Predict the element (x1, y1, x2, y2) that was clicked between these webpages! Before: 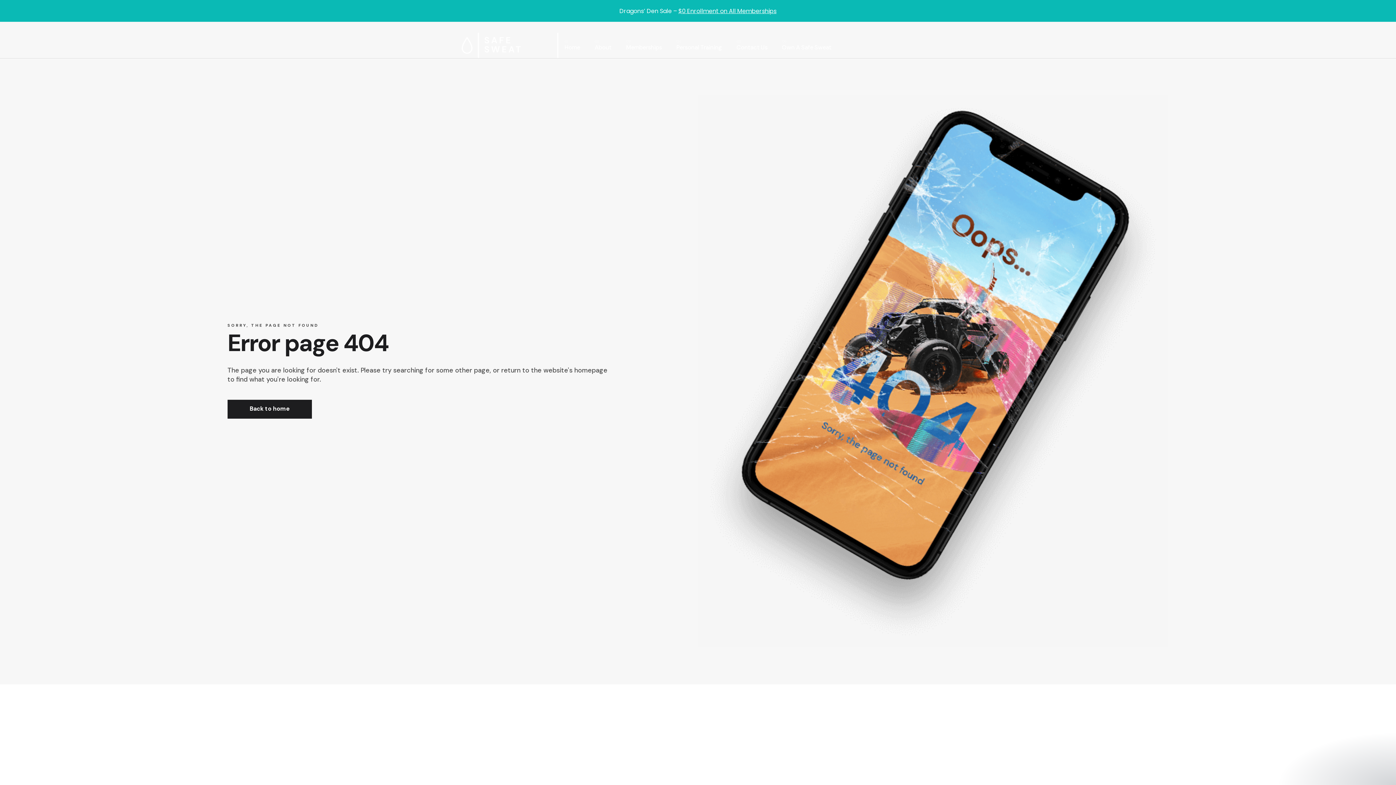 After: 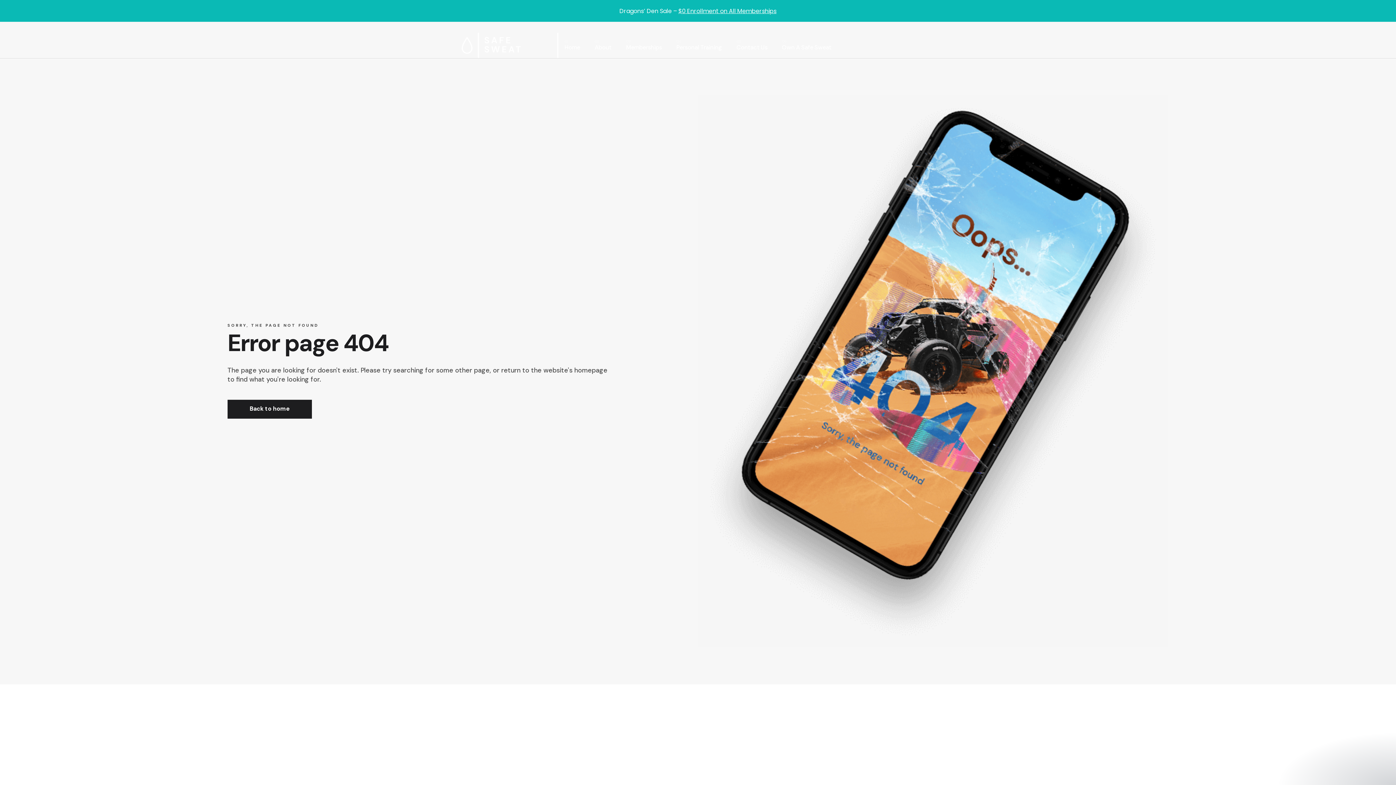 Action: label: $0 Enrollment on All Memberships bbox: (678, 6, 776, 15)